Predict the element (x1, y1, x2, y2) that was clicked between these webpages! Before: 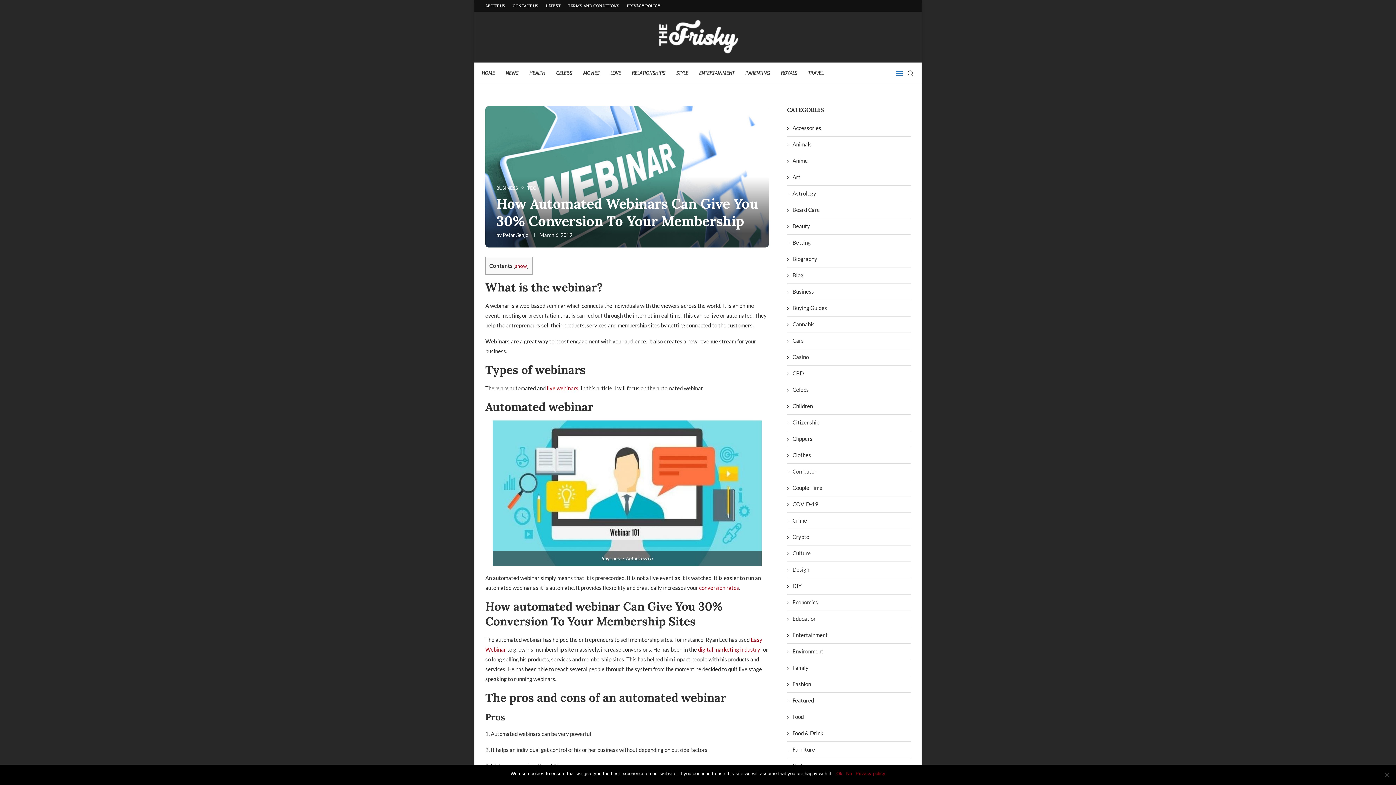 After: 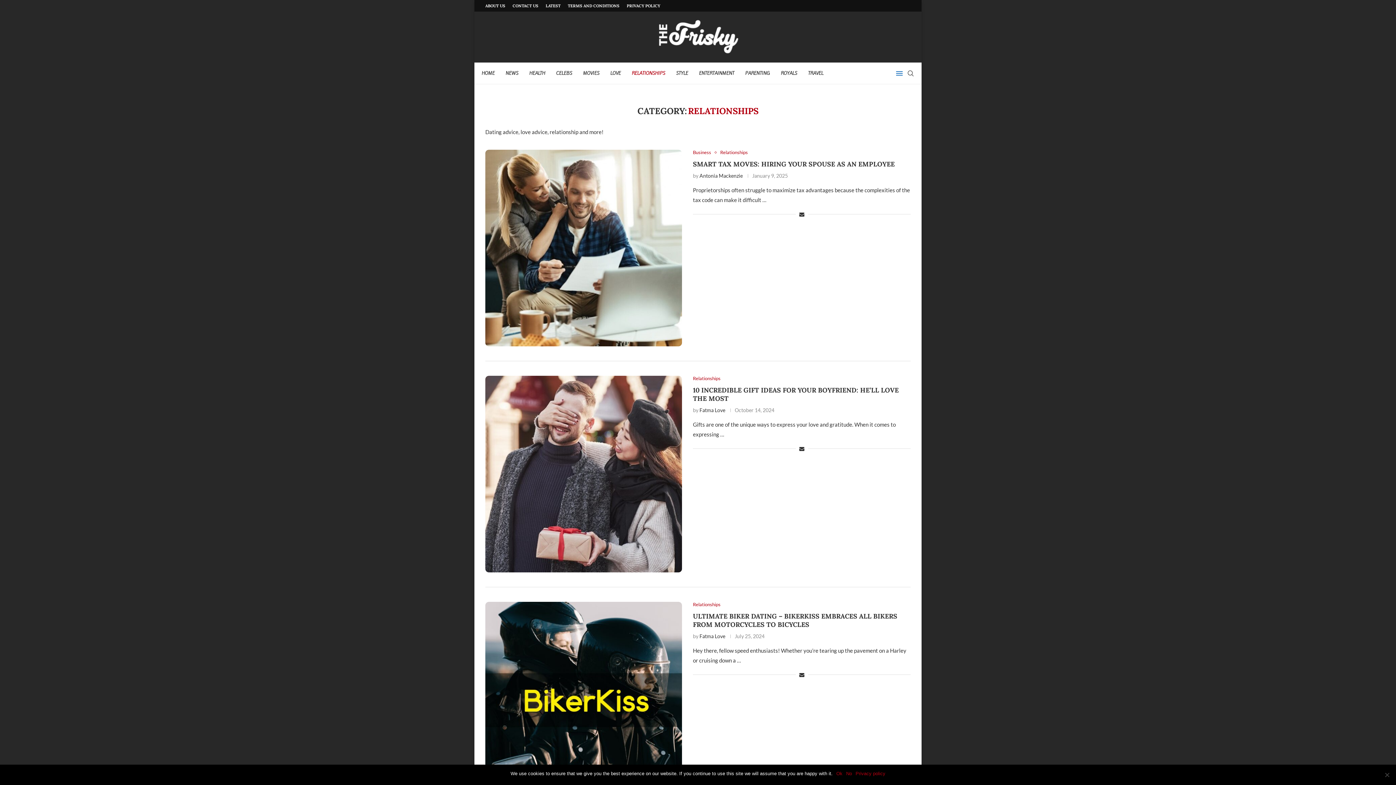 Action: bbox: (632, 62, 665, 84) label: RELATIONSHIPS